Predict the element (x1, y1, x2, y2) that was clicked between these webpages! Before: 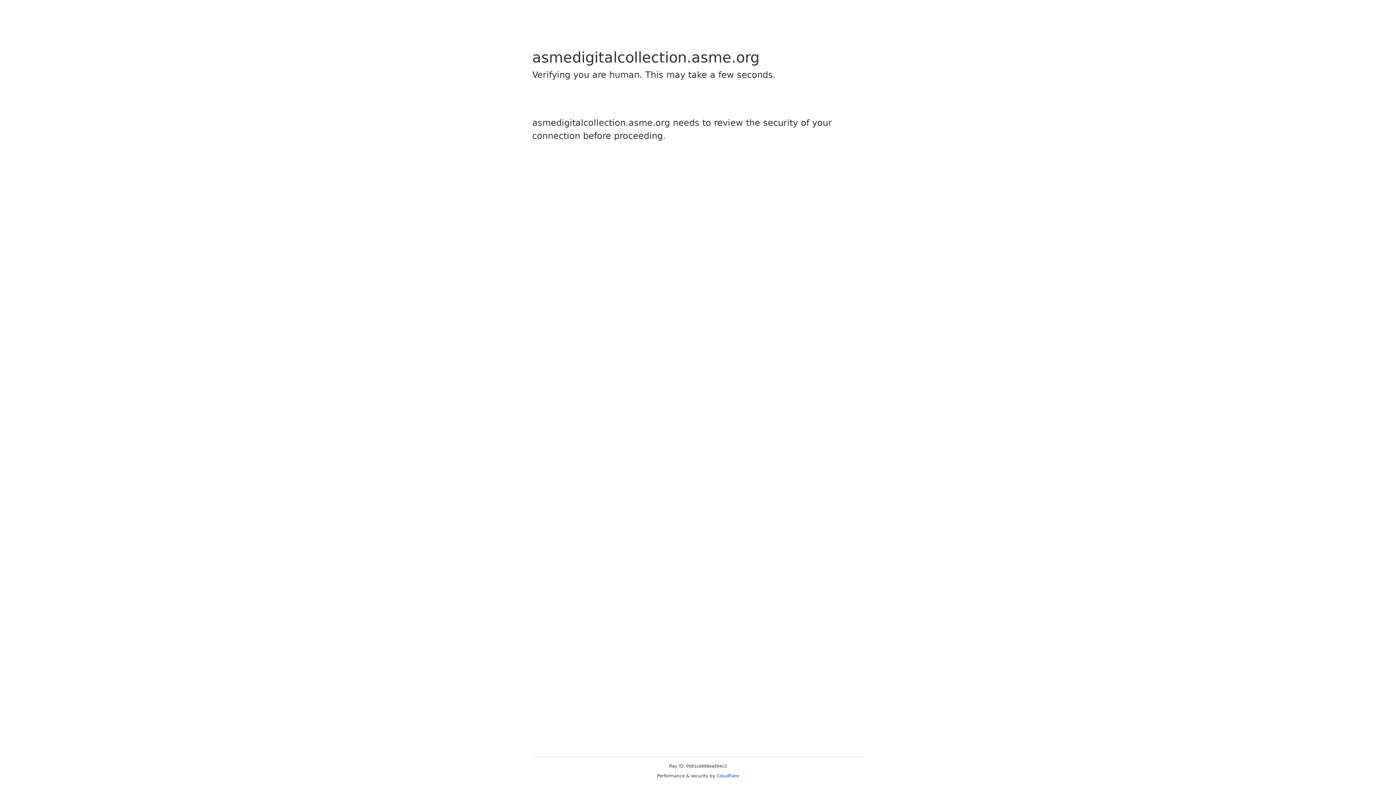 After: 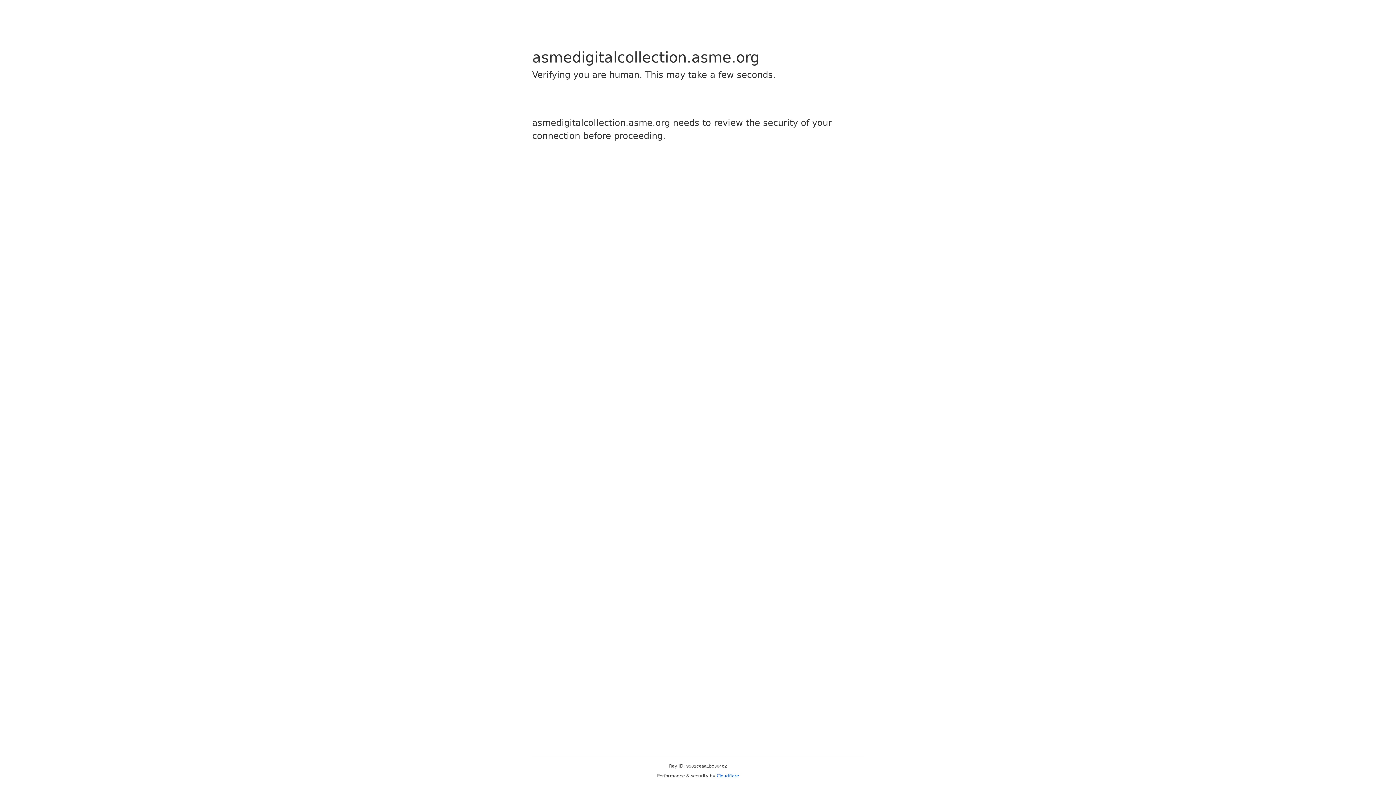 Action: label: Cloudflare bbox: (716, 773, 739, 778)